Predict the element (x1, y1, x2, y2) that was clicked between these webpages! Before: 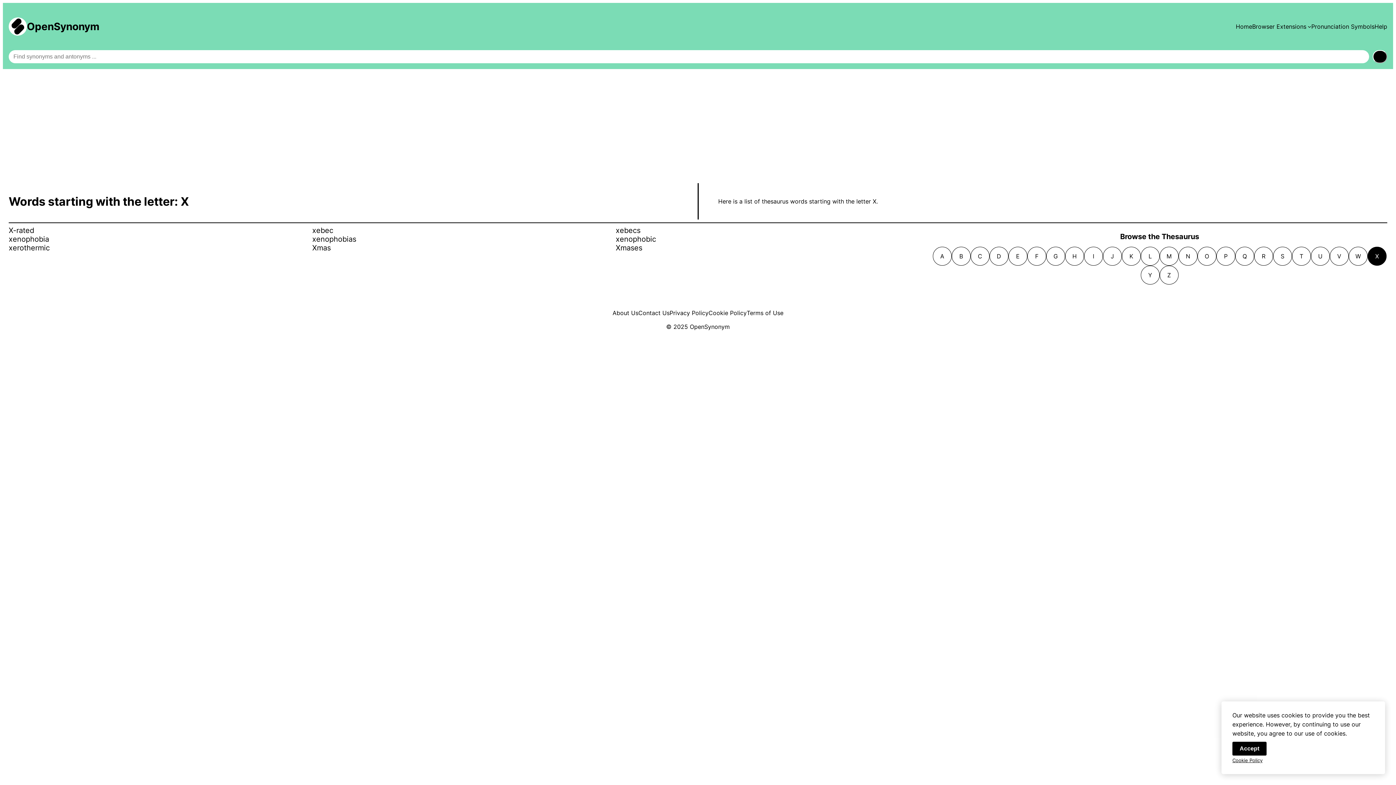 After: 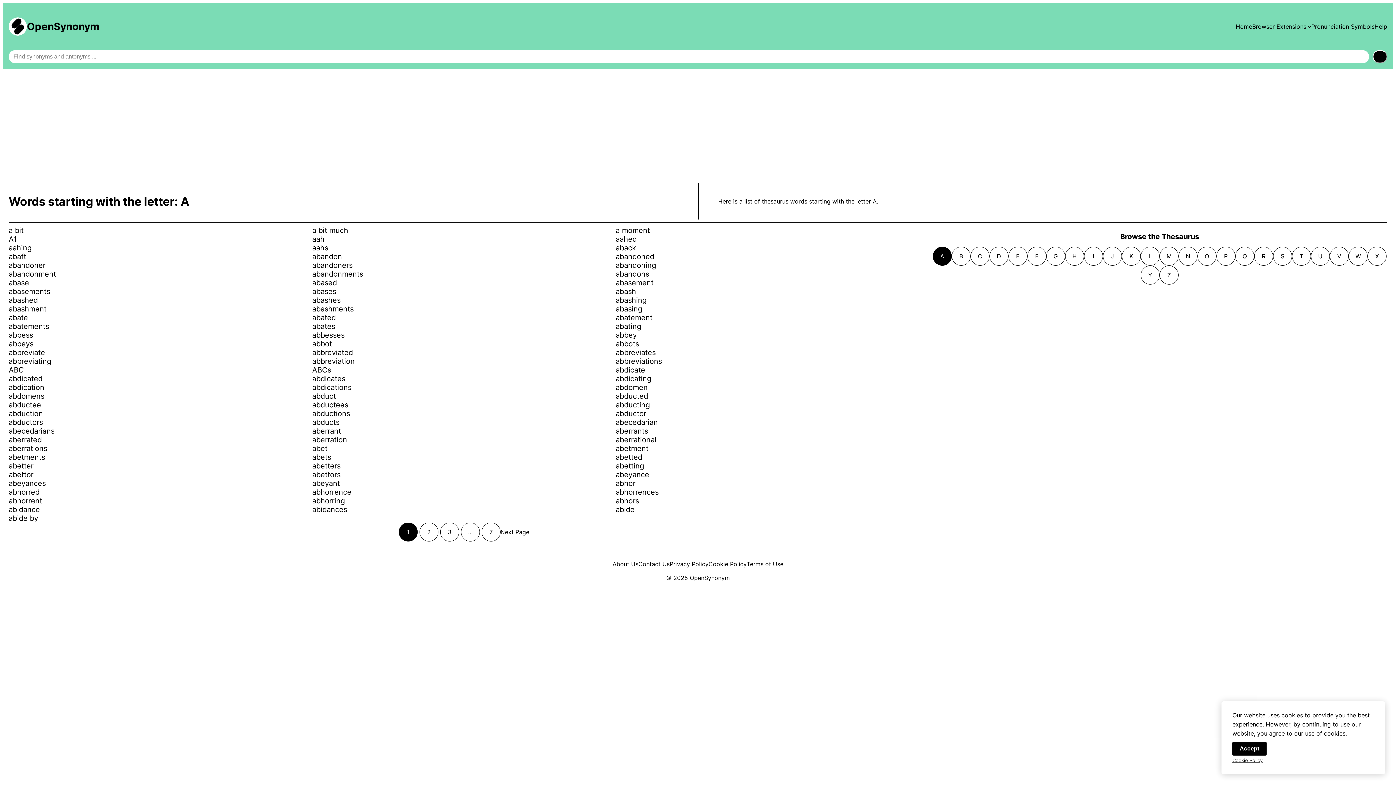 Action: bbox: (933, 246, 951, 265) label: A